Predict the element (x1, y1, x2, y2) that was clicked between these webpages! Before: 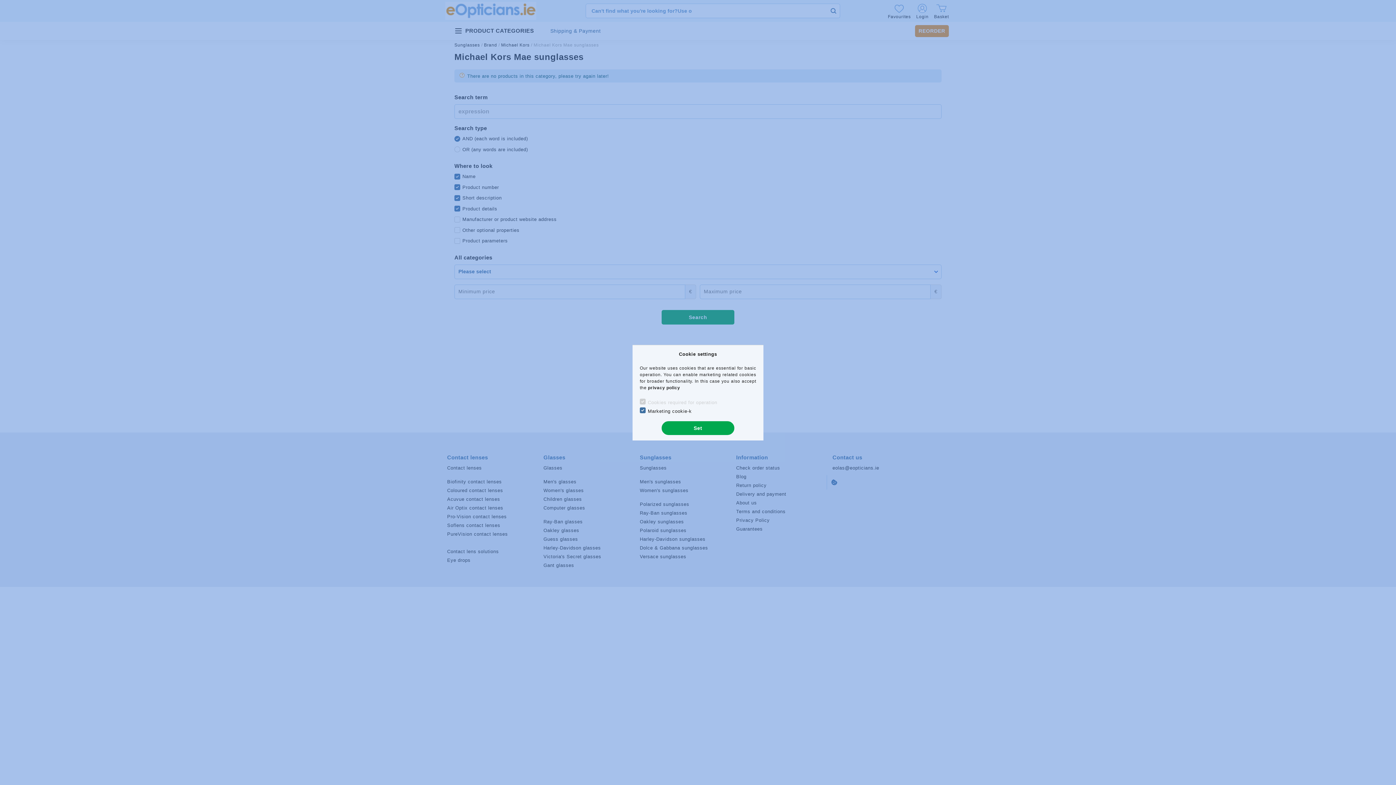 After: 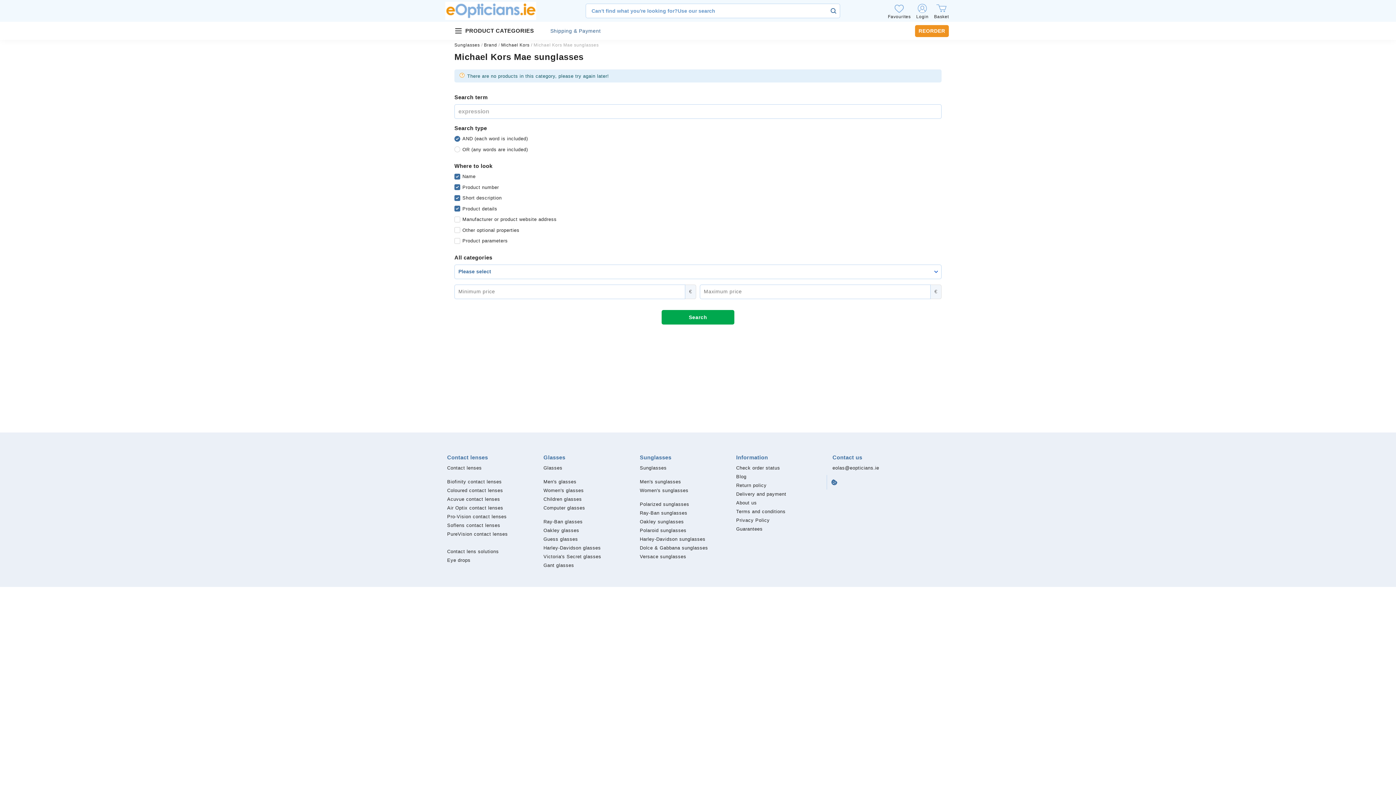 Action: bbox: (661, 421, 734, 435) label: Set